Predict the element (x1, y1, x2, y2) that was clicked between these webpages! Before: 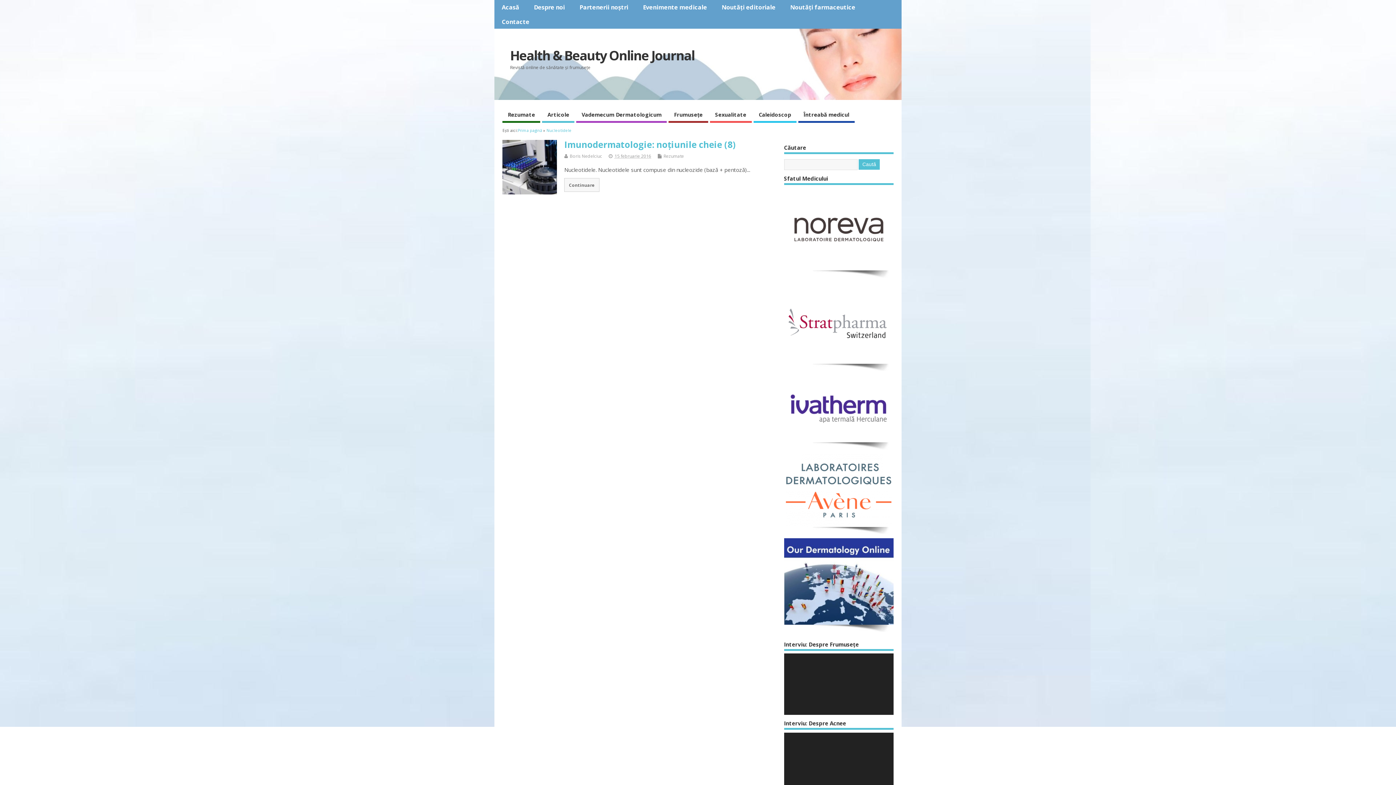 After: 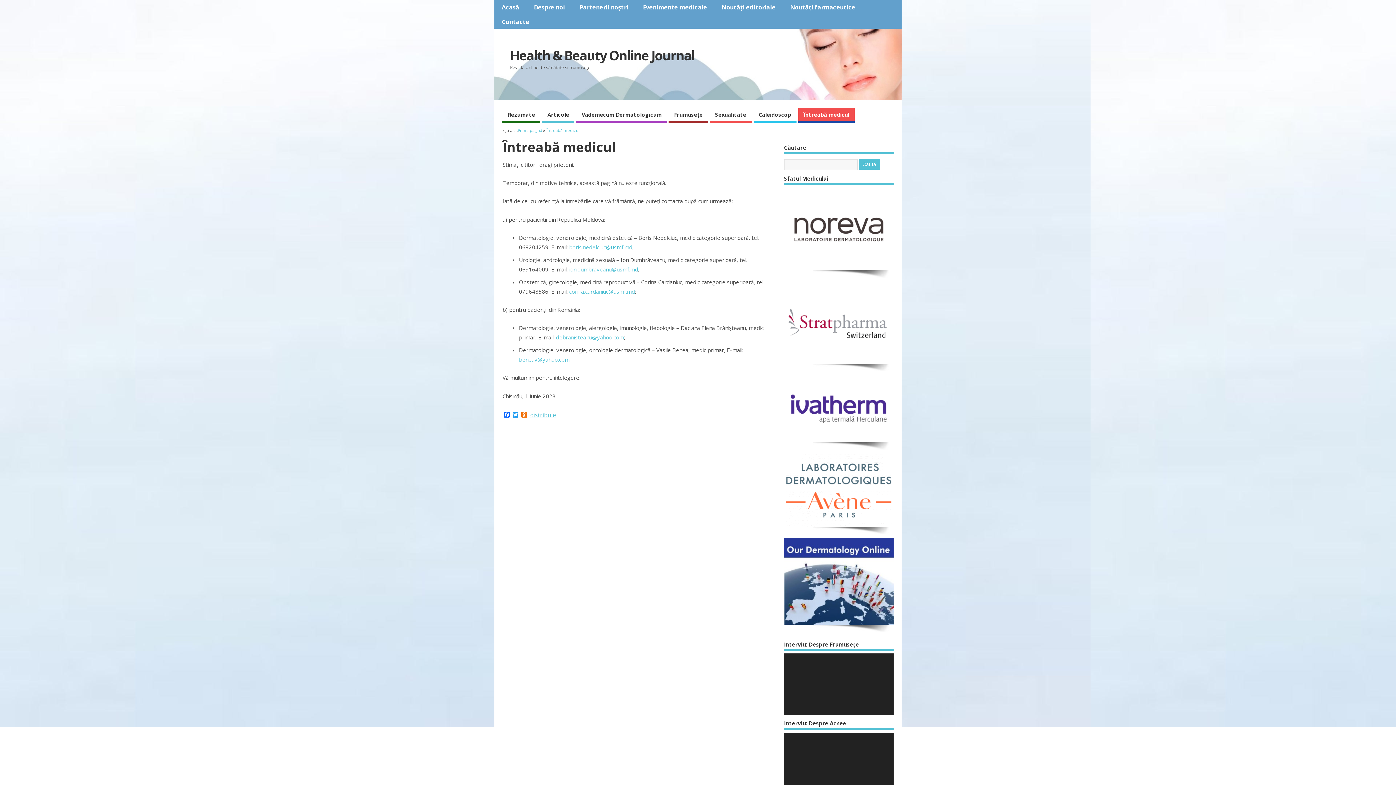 Action: label: Întreabă medicul bbox: (798, 107, 854, 122)